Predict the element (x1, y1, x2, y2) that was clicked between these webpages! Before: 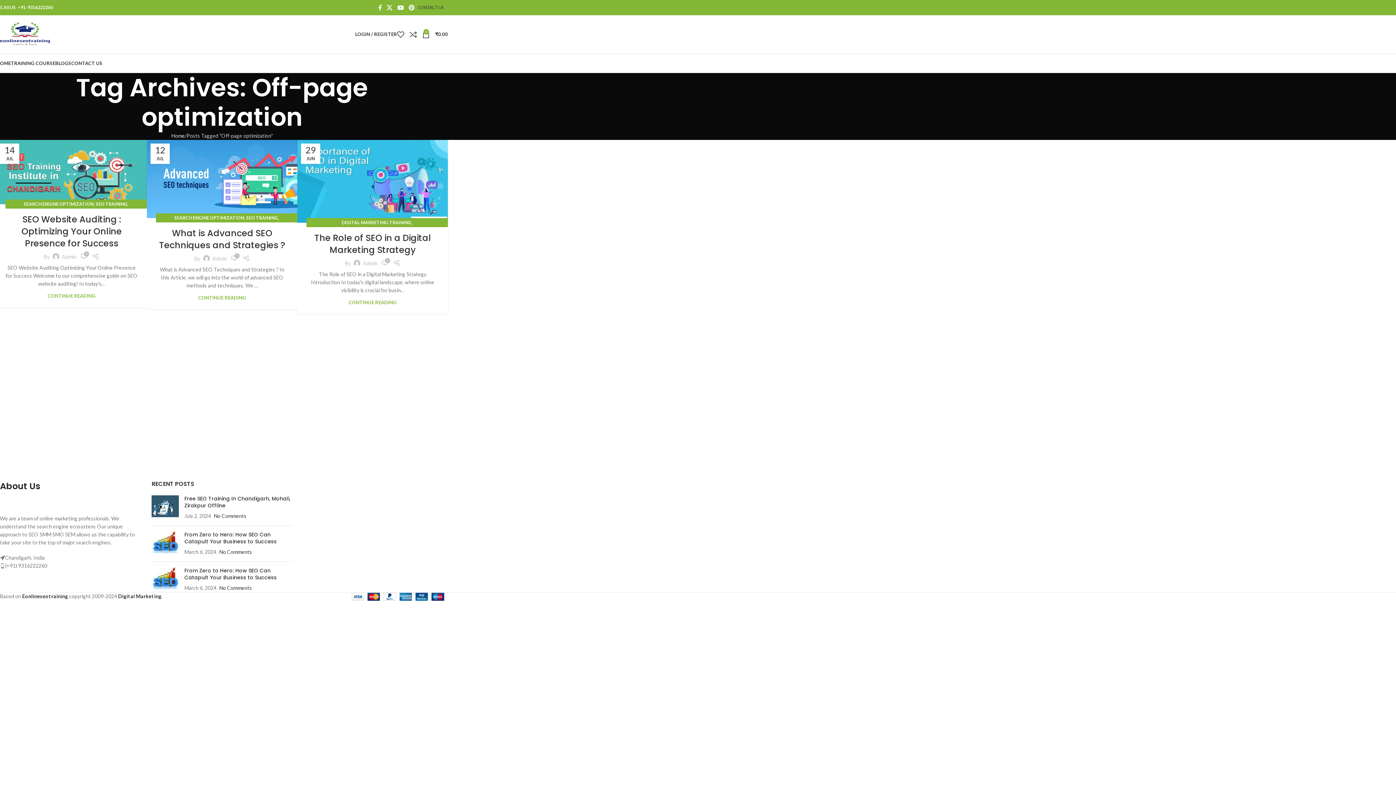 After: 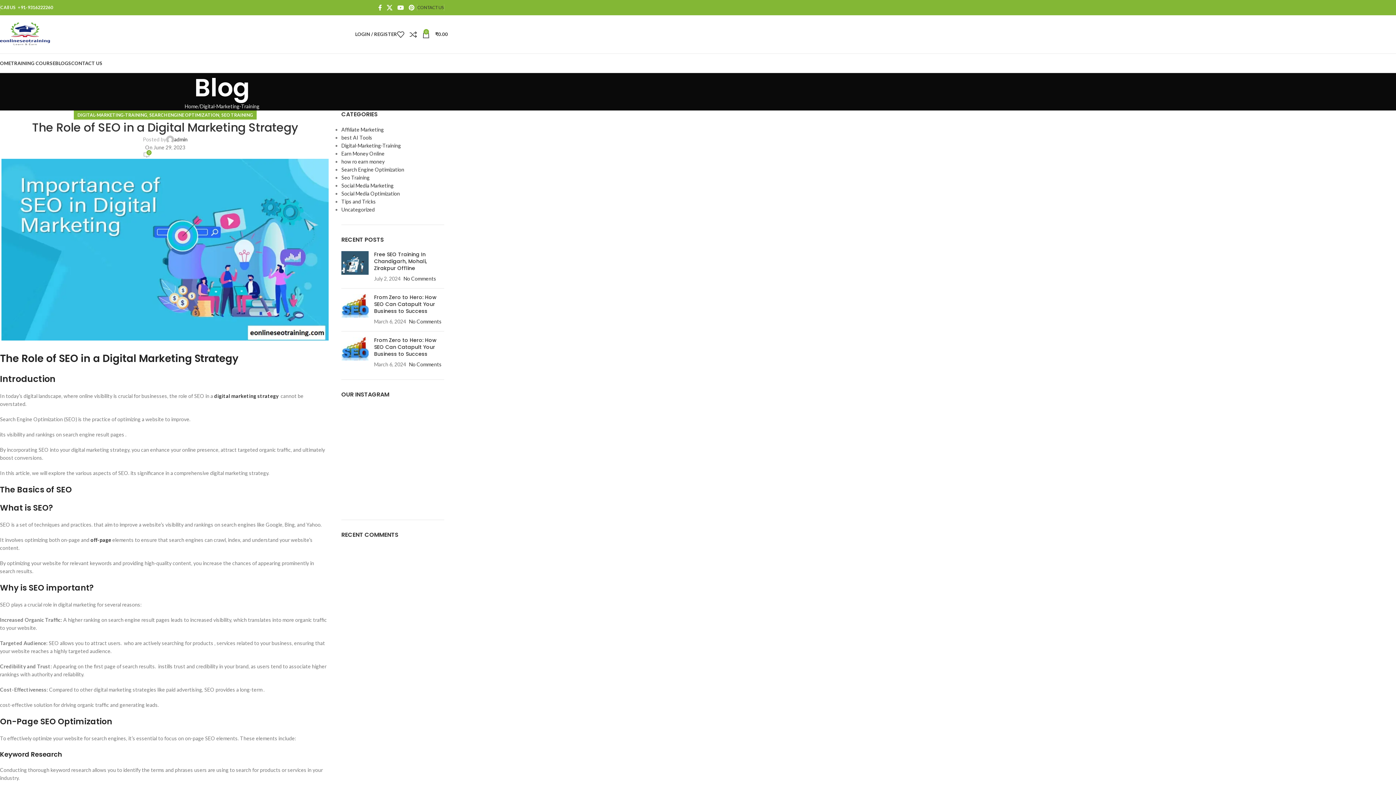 Action: label: CONTINUE READING bbox: (348, 299, 396, 305)